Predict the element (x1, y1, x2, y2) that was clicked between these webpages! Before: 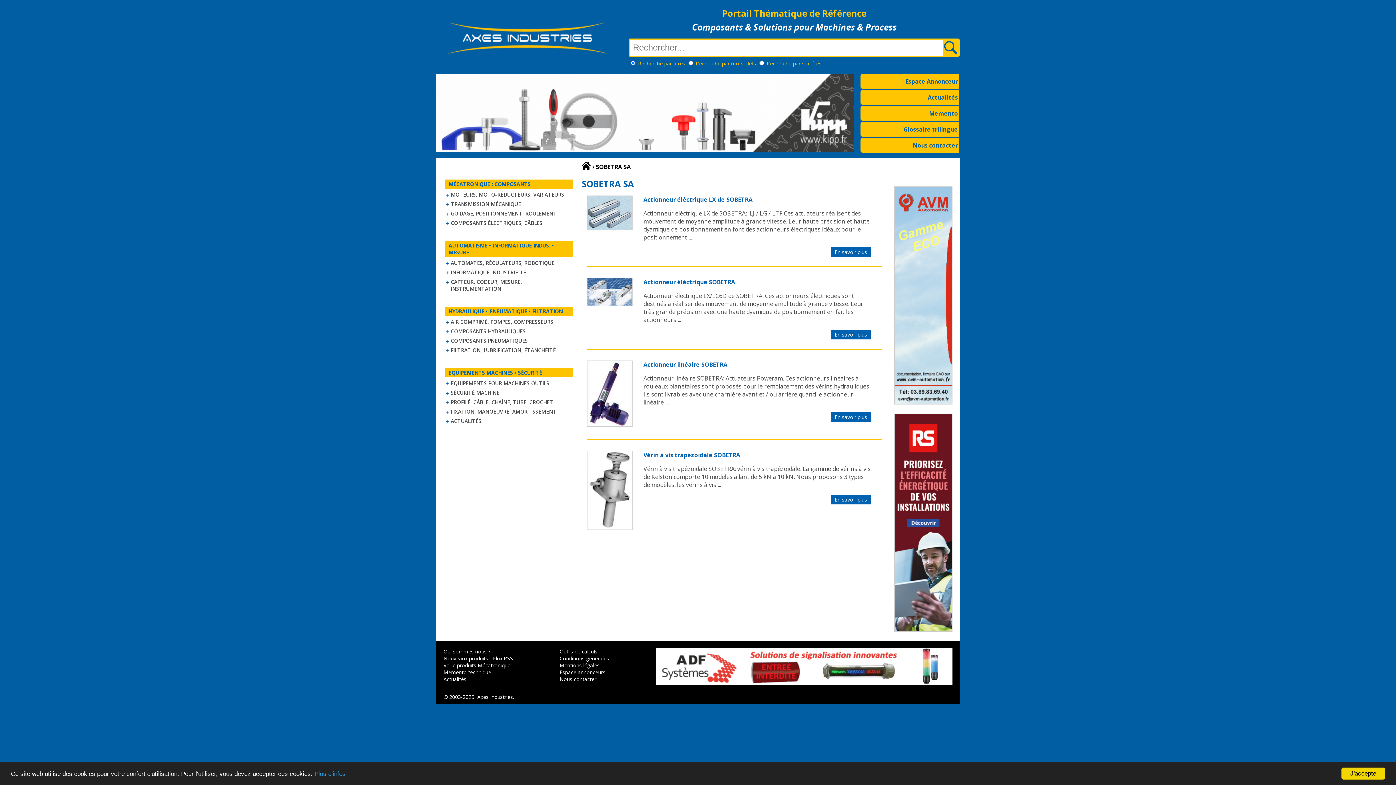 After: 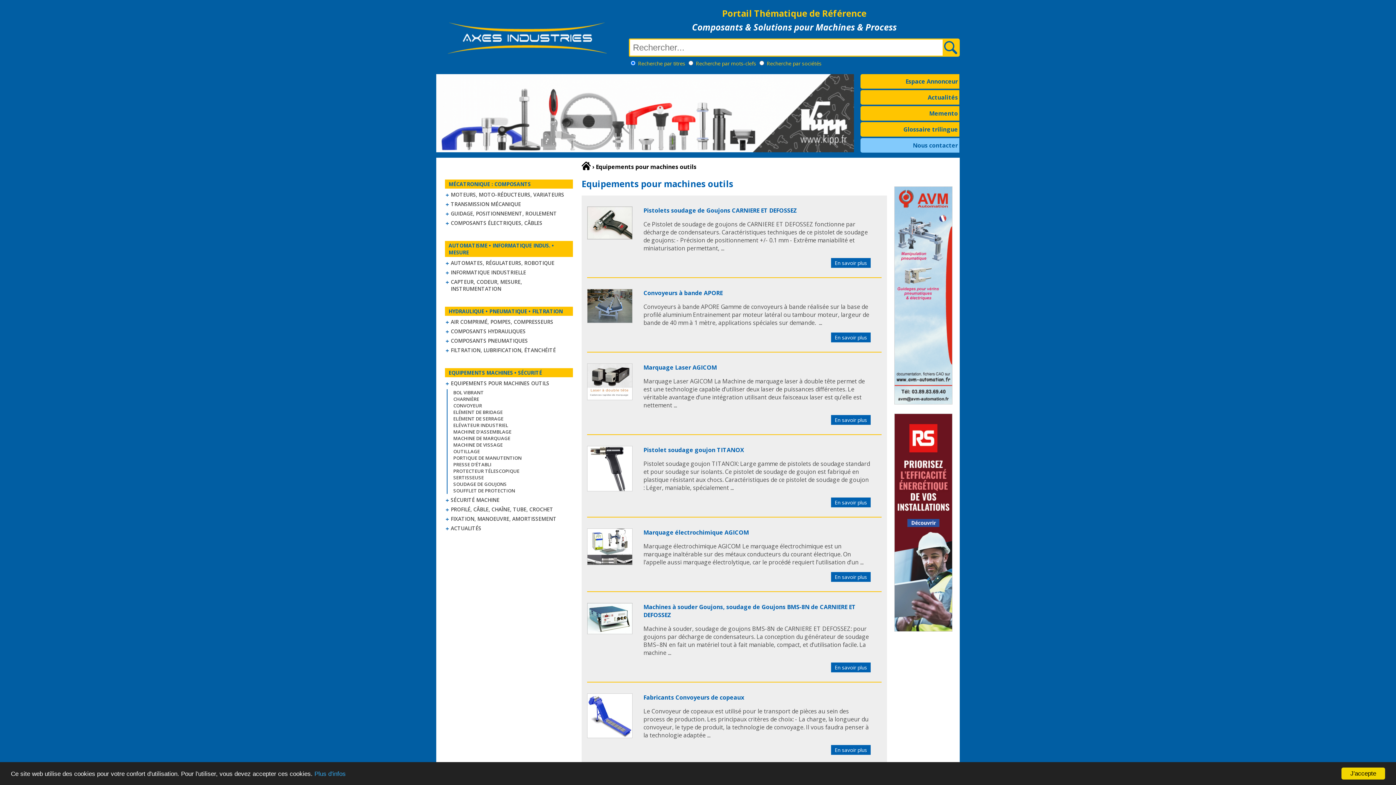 Action: bbox: (450, 380, 549, 386) label: EQUIPEMENTS POUR MACHINES OUTILS